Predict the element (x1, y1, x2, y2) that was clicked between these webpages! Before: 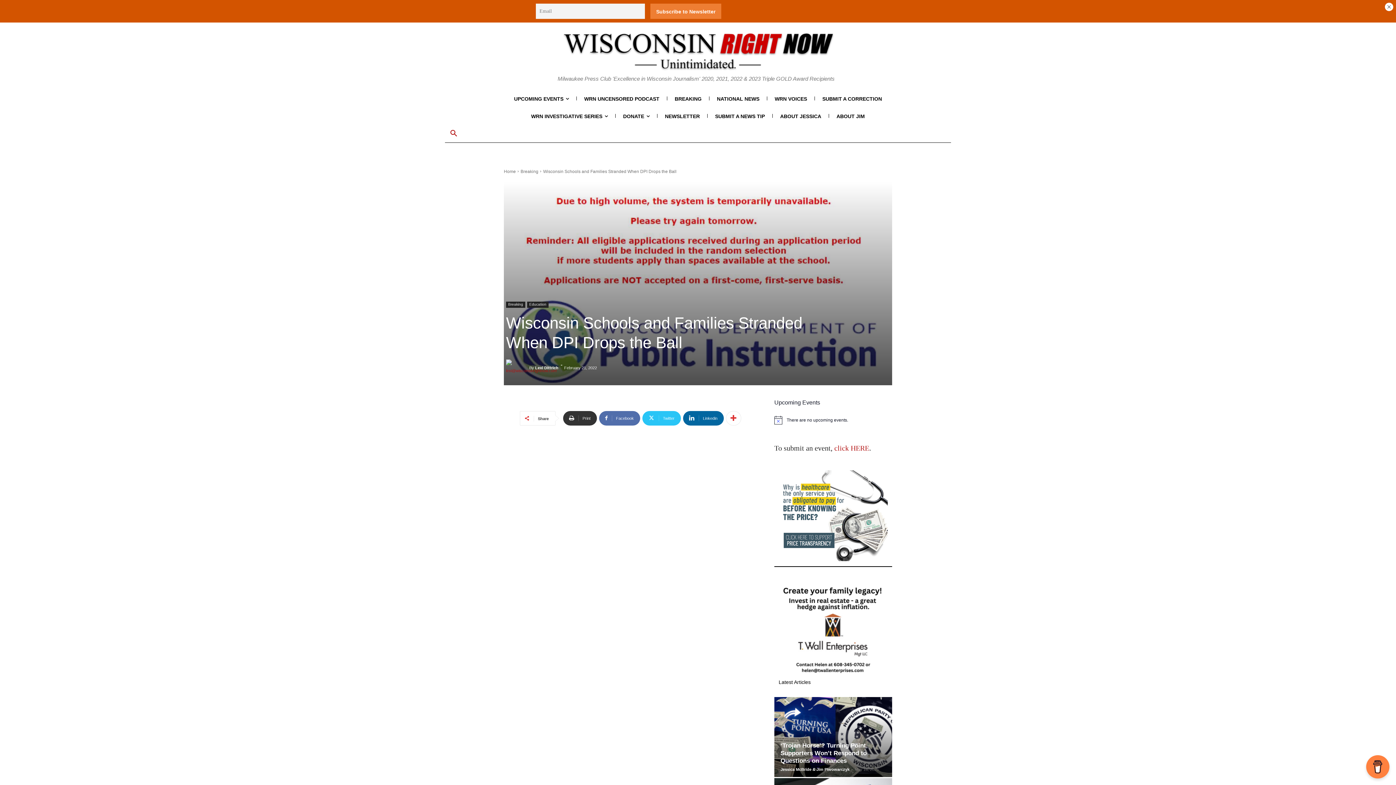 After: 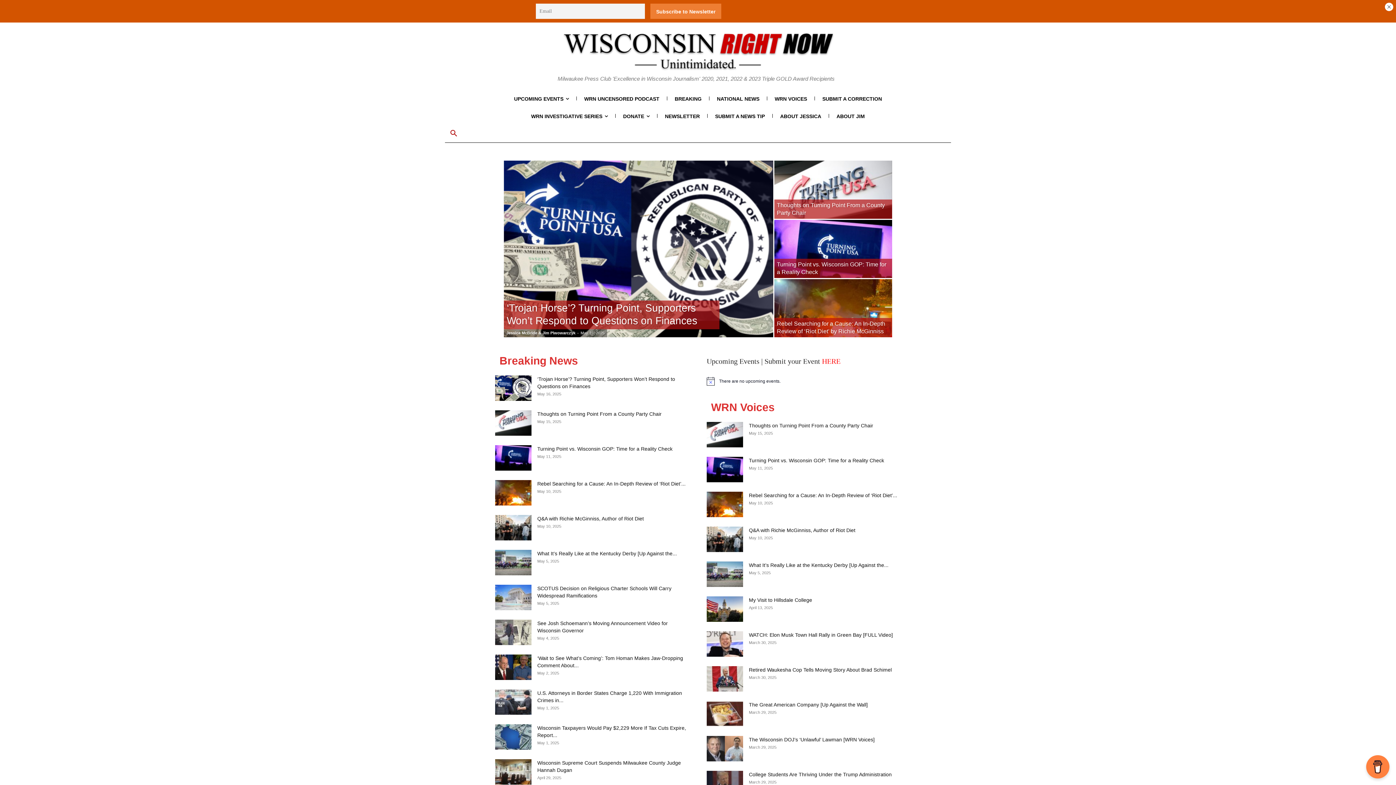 Action: bbox: (445, 29, 951, 73)